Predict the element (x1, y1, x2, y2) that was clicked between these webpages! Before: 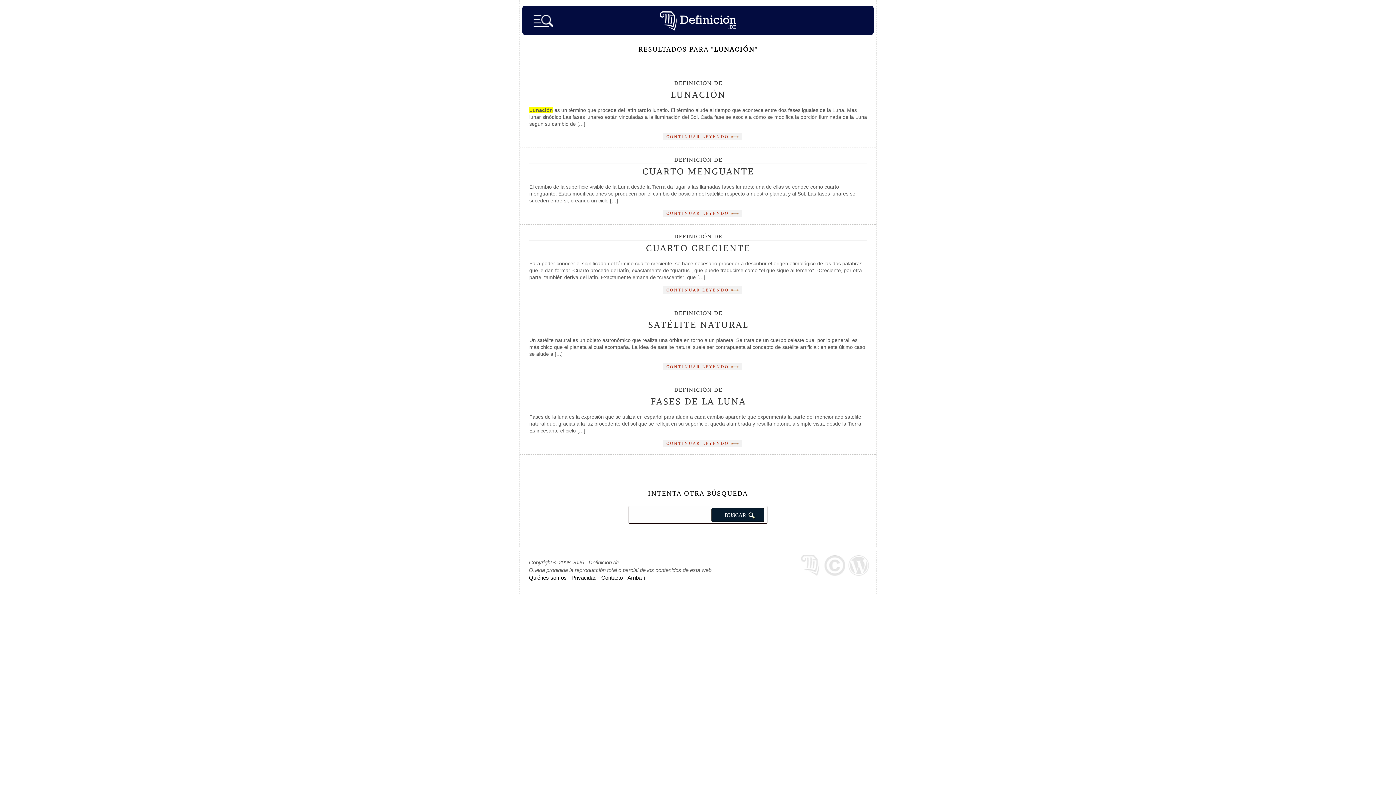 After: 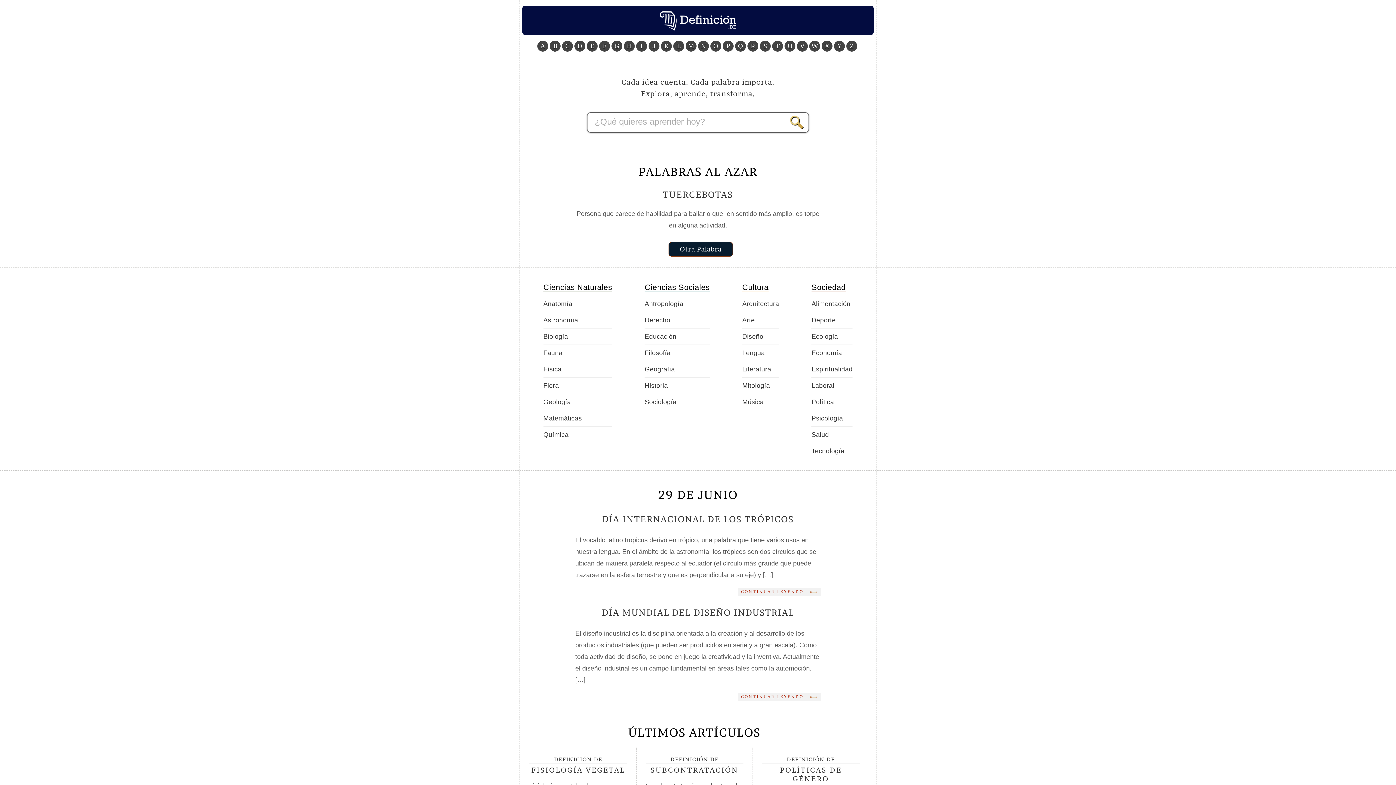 Action: bbox: (660, 9, 736, 31)